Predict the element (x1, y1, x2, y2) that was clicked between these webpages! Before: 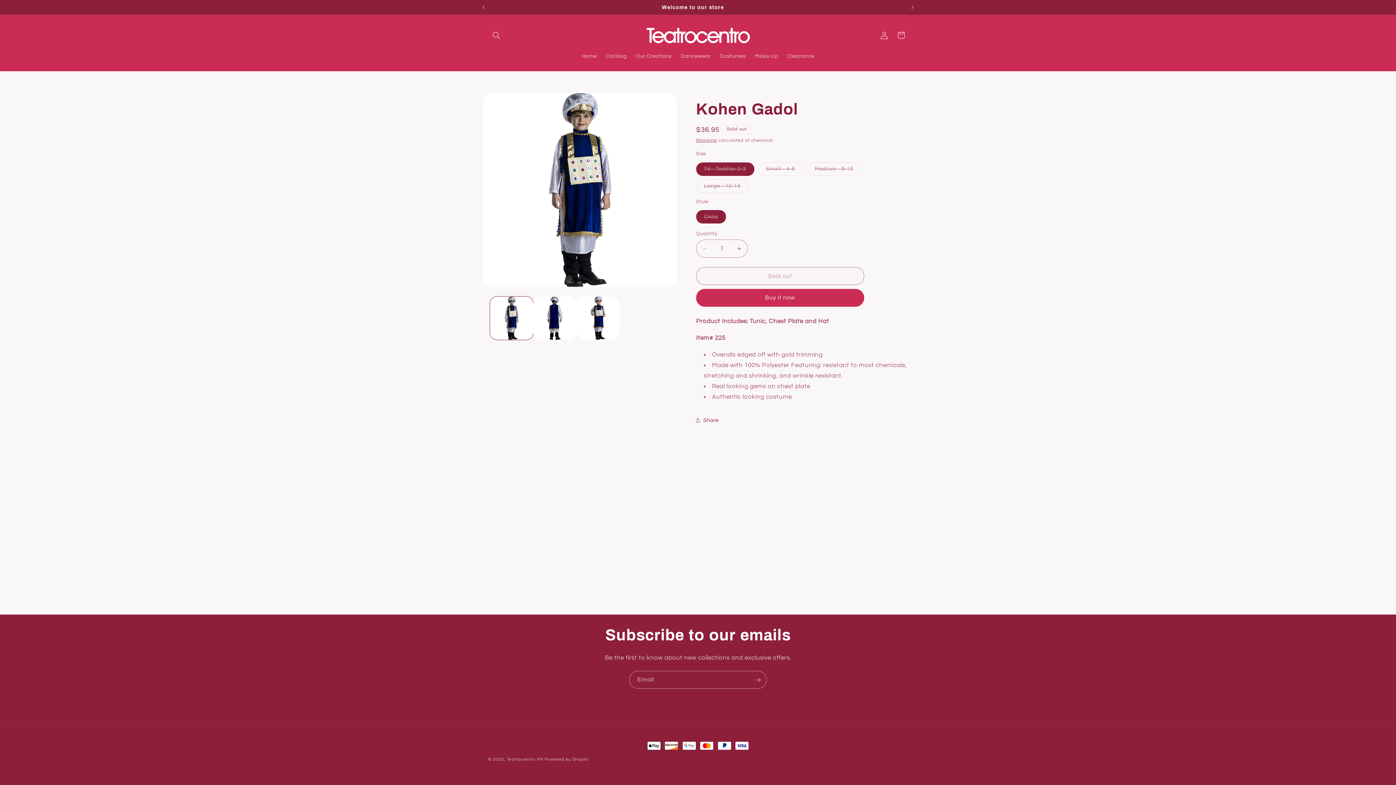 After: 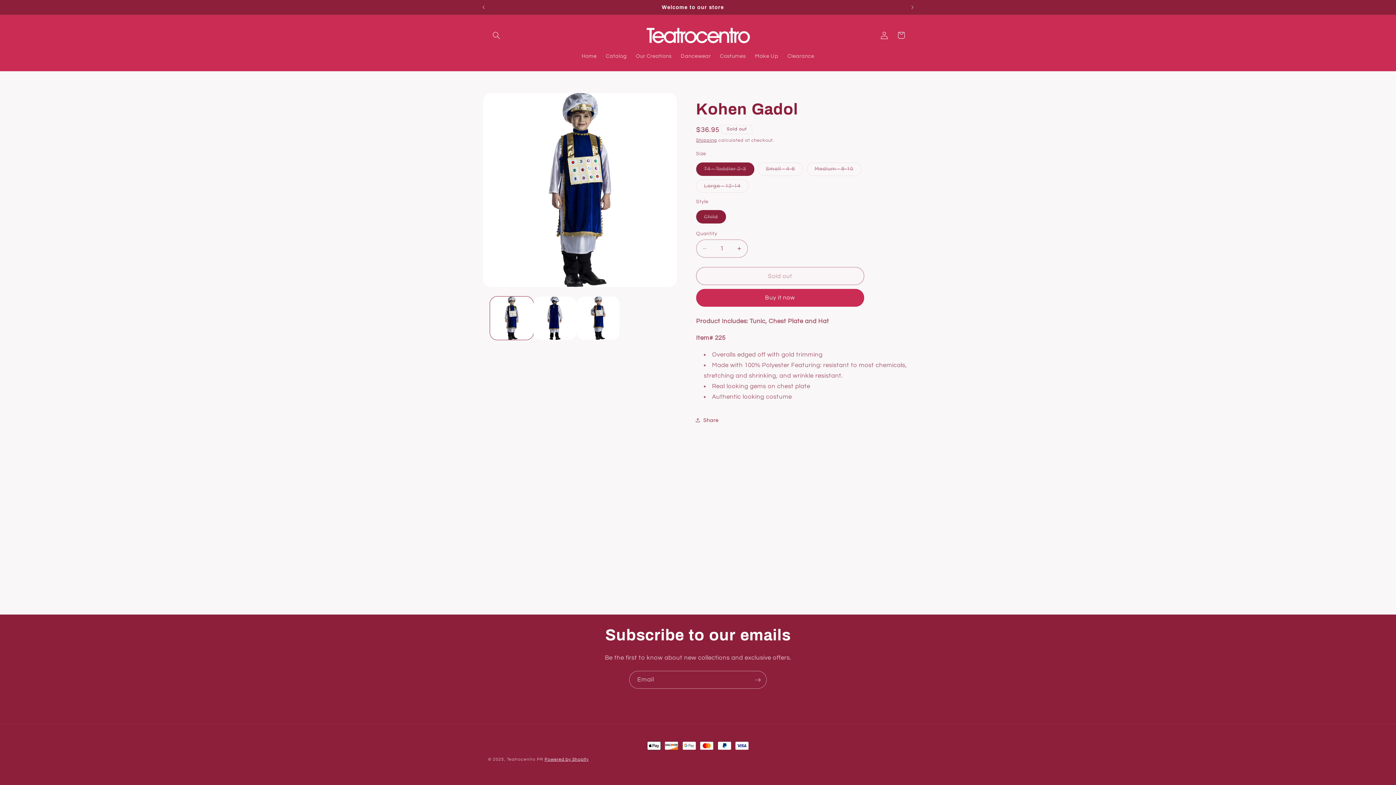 Action: bbox: (544, 757, 588, 761) label: Powered by Shopify